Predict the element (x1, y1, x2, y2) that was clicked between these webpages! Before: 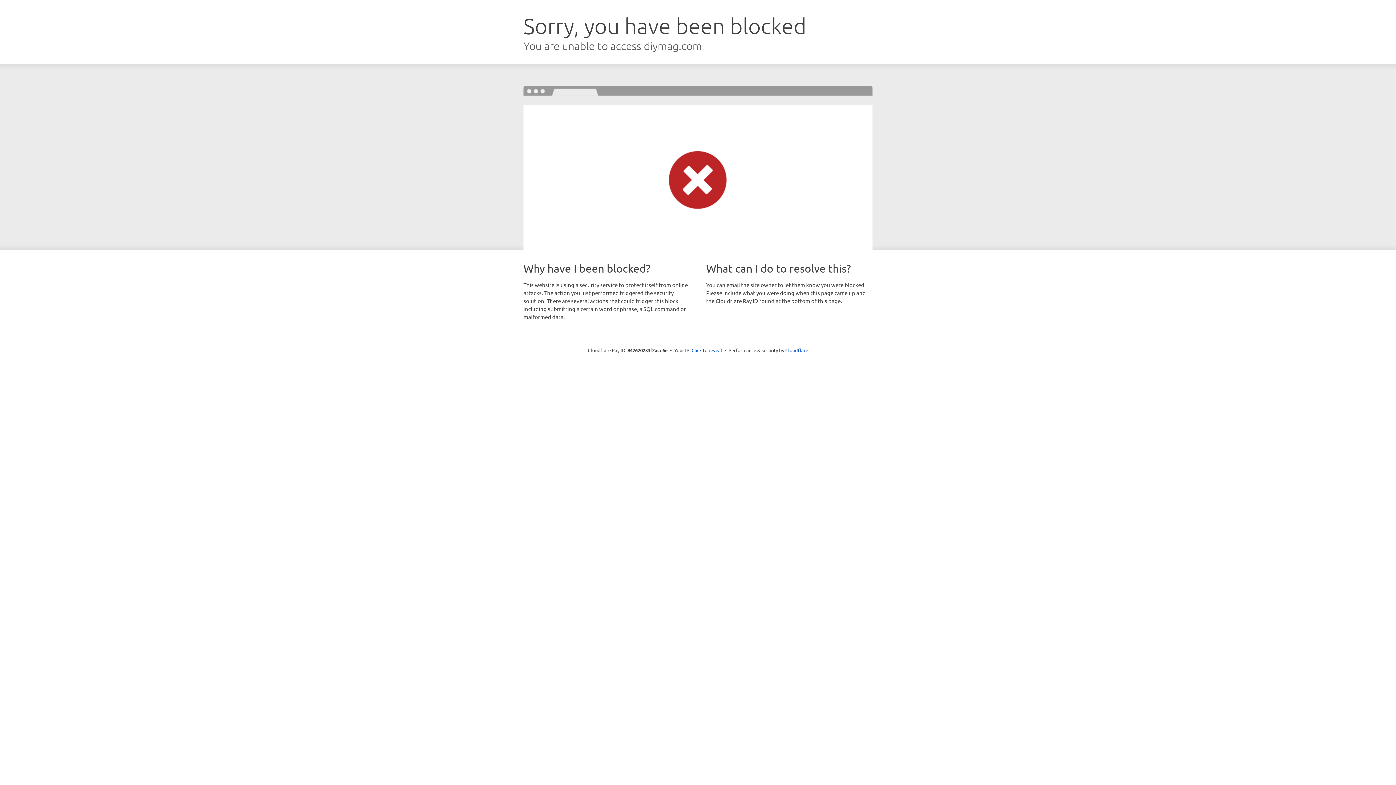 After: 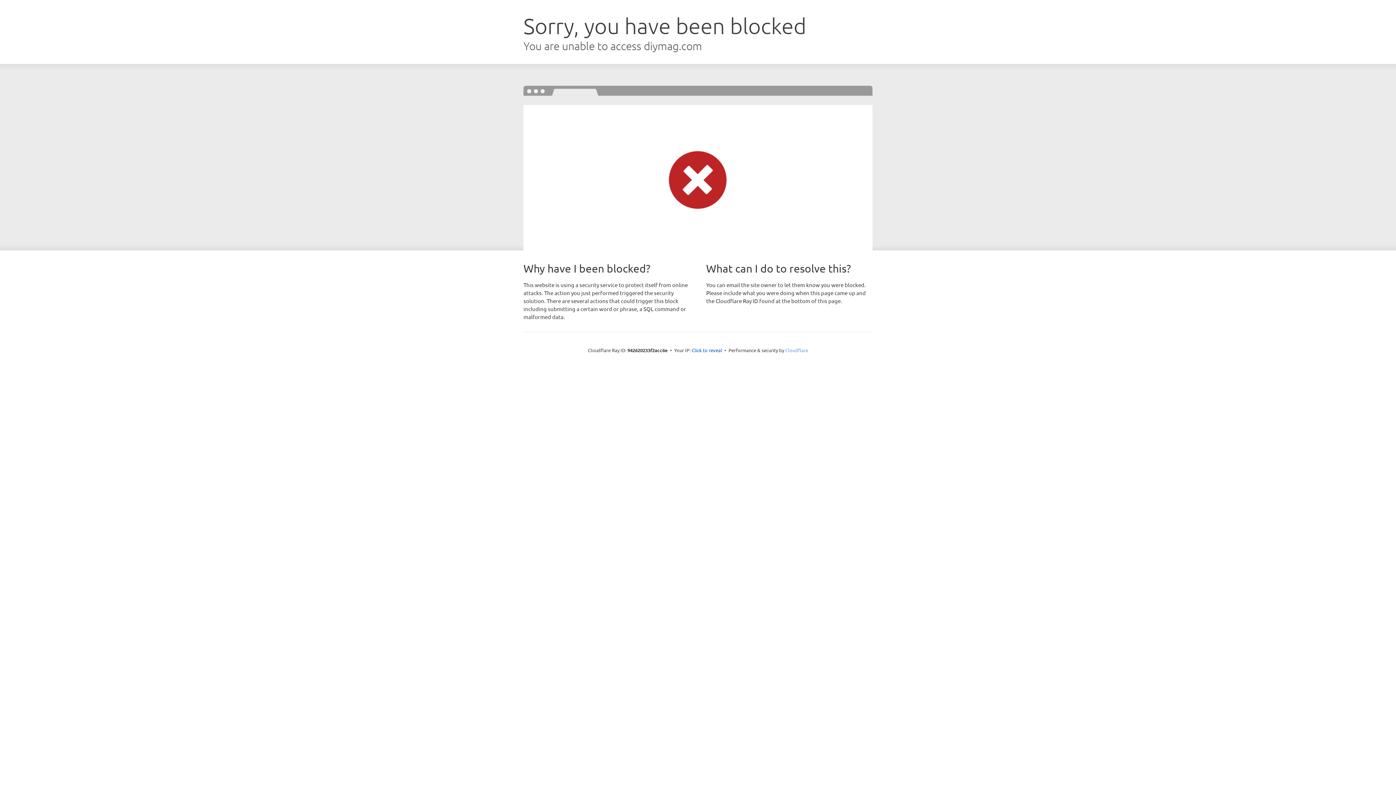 Action: bbox: (785, 347, 808, 353) label: Cloudflare